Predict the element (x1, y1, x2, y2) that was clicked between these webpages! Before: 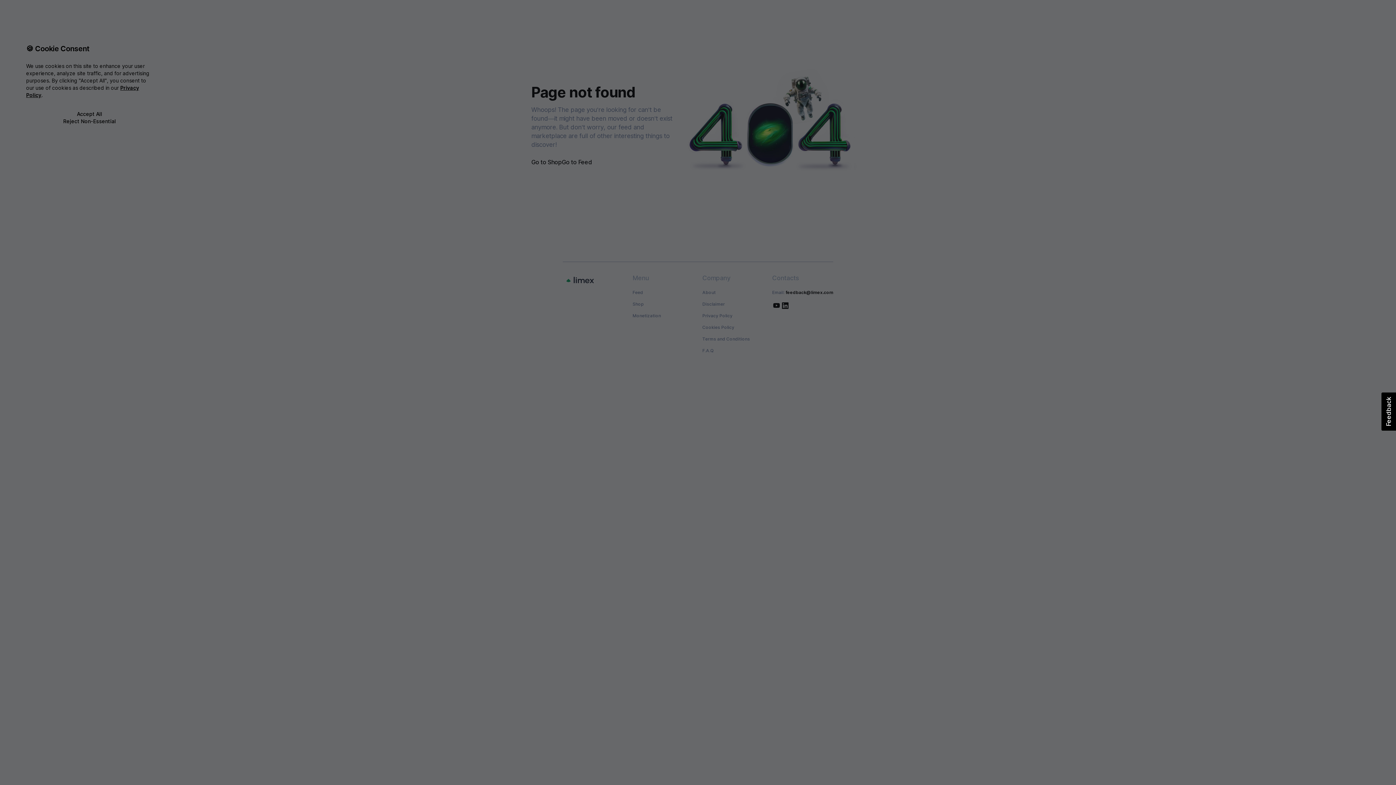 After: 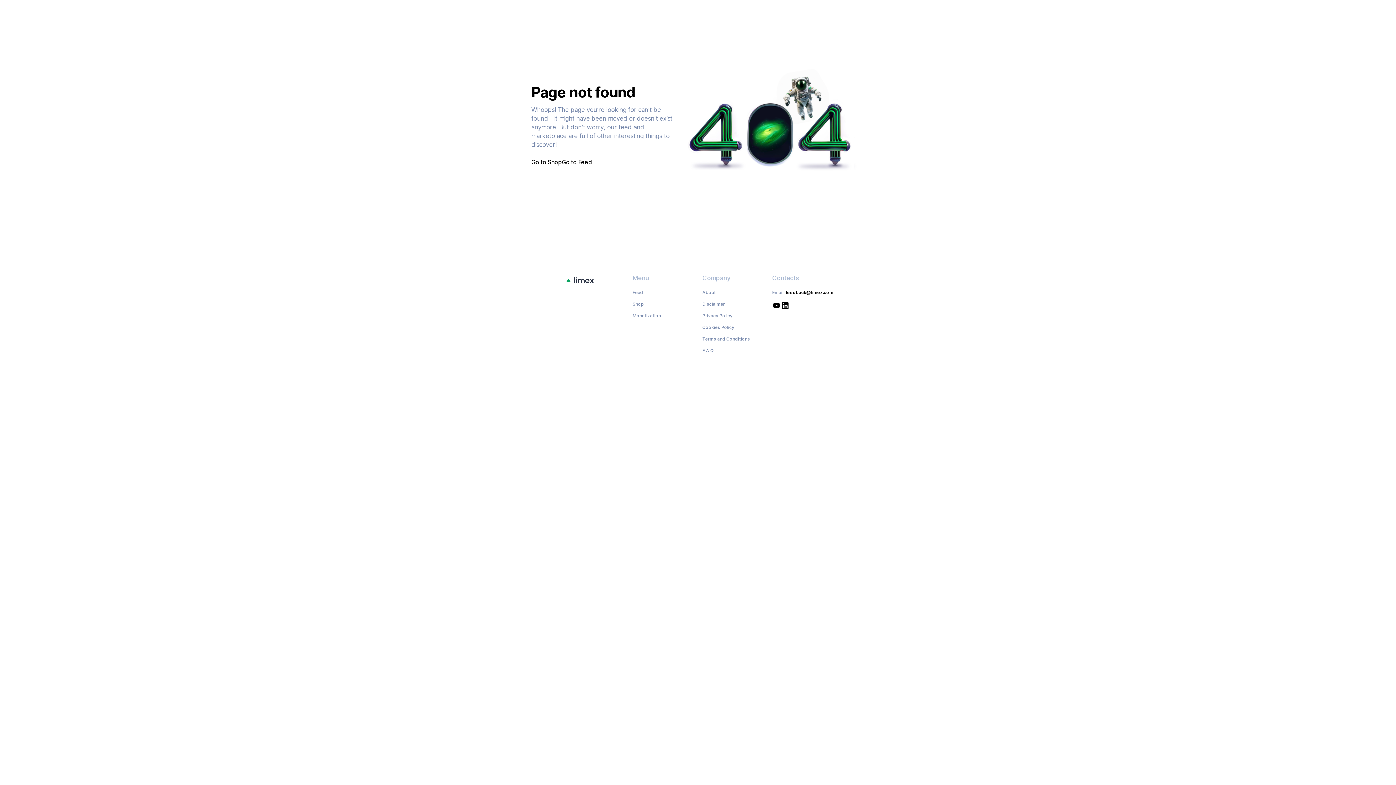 Action: bbox: (26, 117, 153, 125) label: Reject Non-Essential